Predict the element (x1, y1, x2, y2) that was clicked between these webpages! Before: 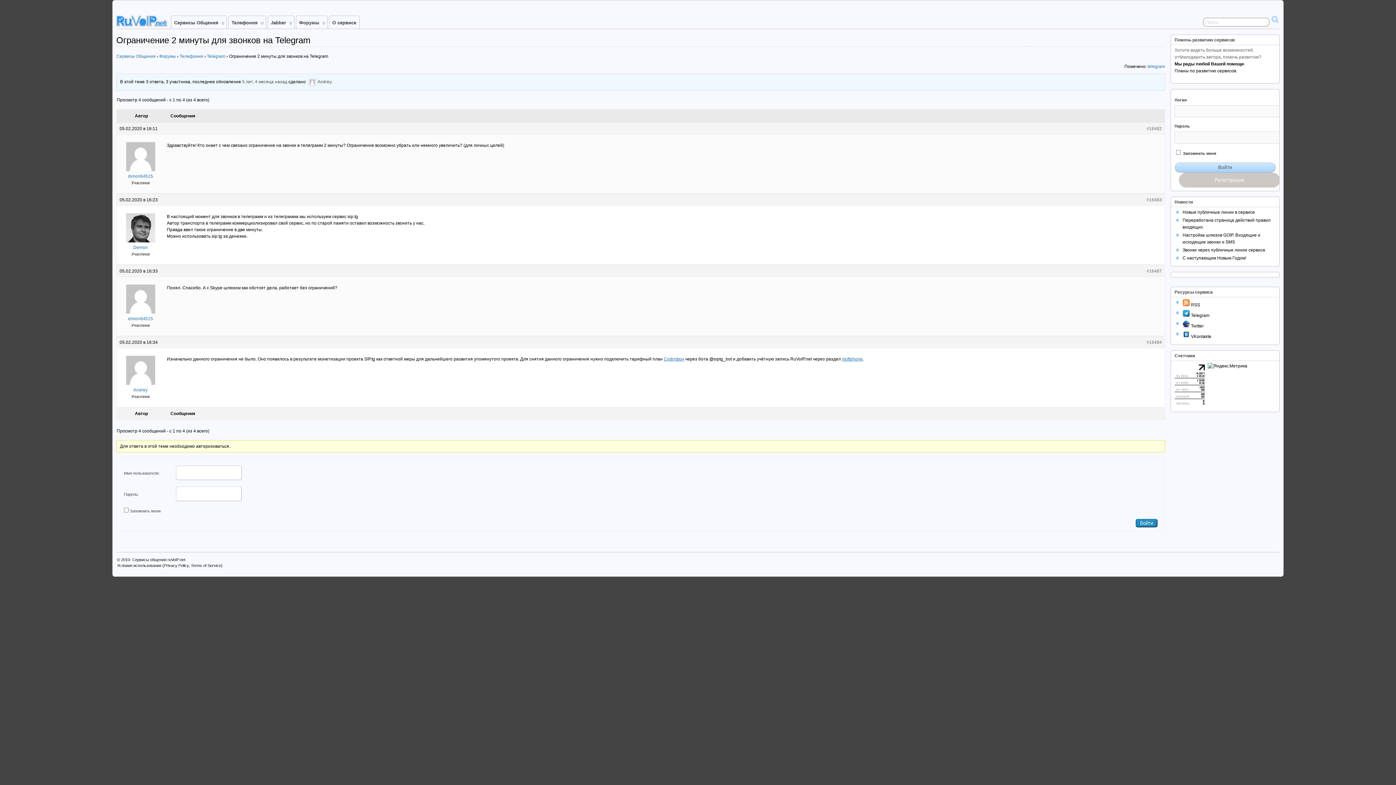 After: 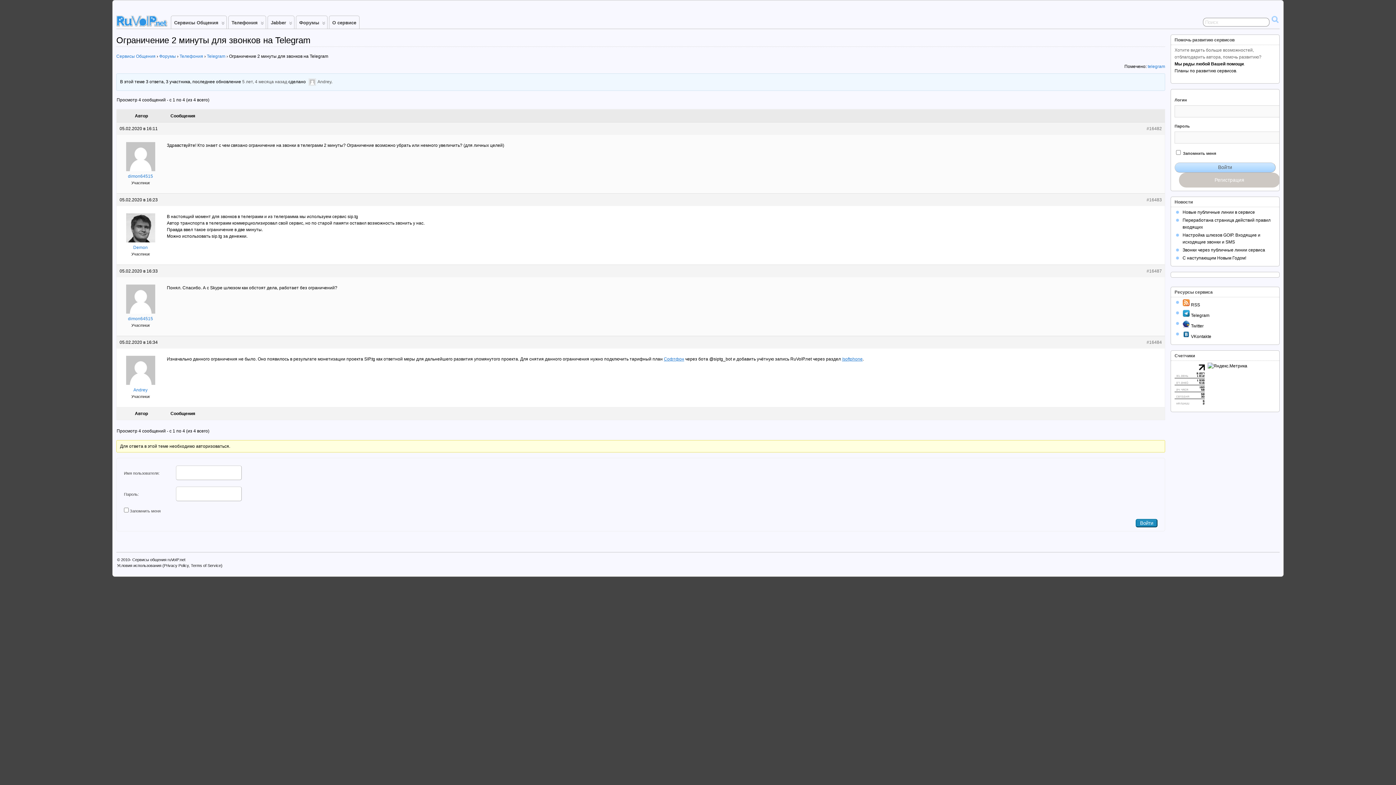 Action: label: /softphone bbox: (842, 356, 862, 361)